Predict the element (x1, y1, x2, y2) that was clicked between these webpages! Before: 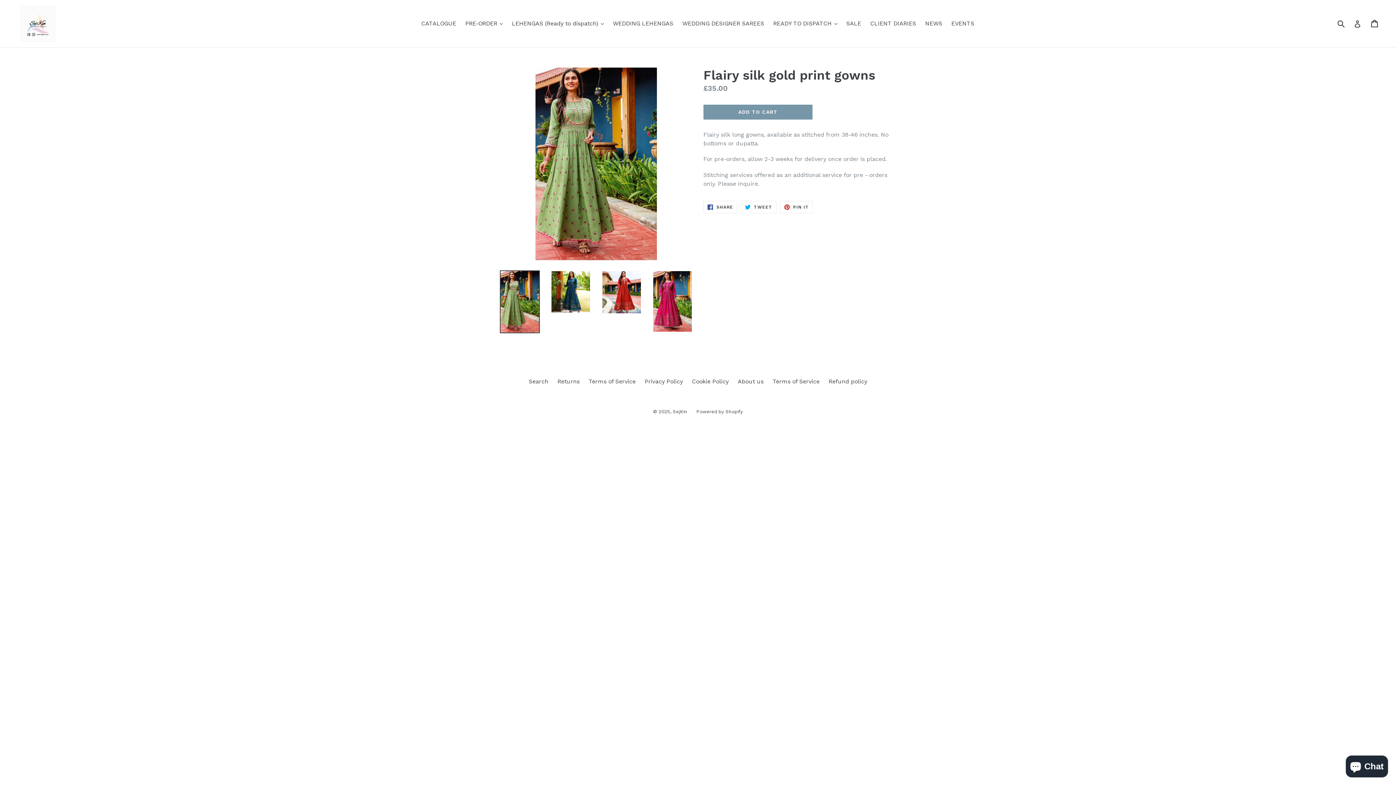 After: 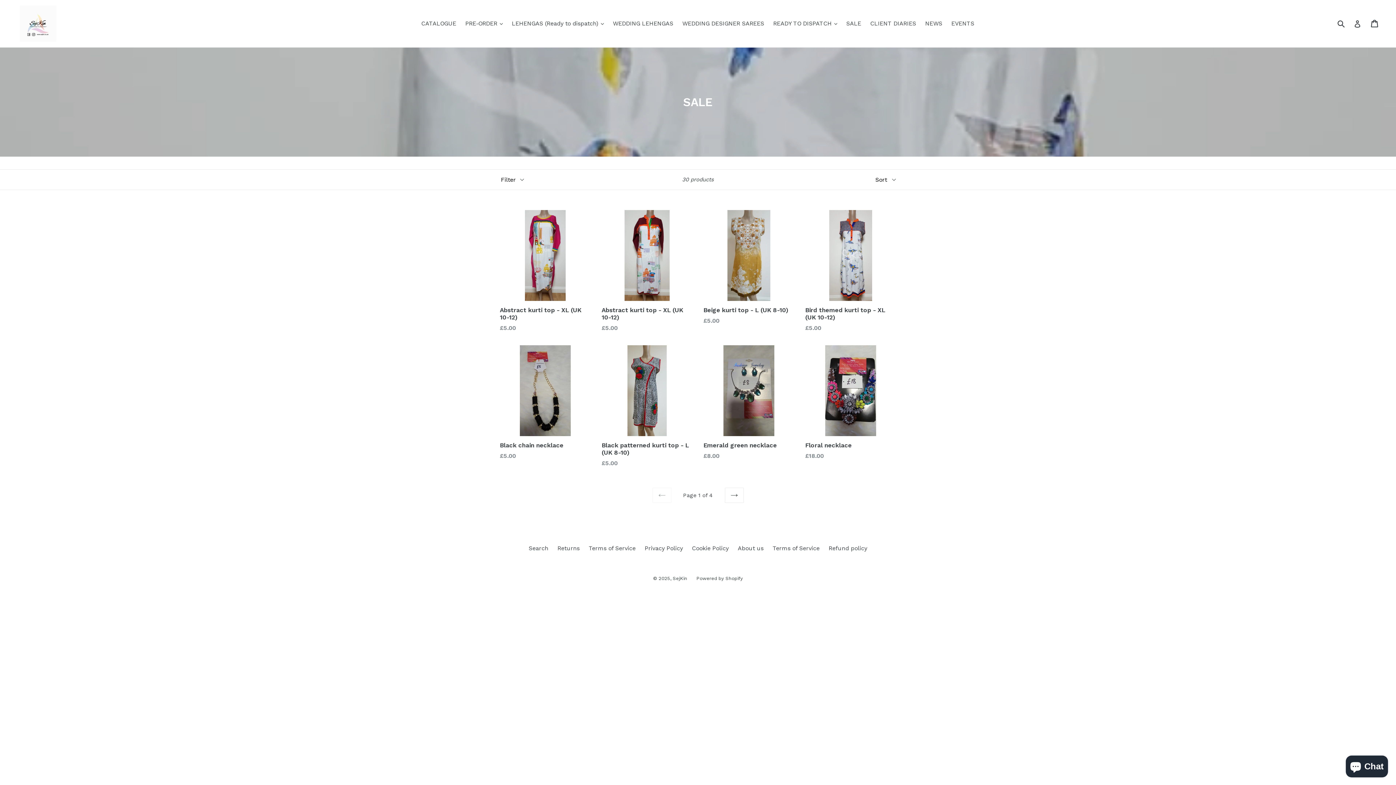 Action: bbox: (842, 18, 865, 29) label: SALE